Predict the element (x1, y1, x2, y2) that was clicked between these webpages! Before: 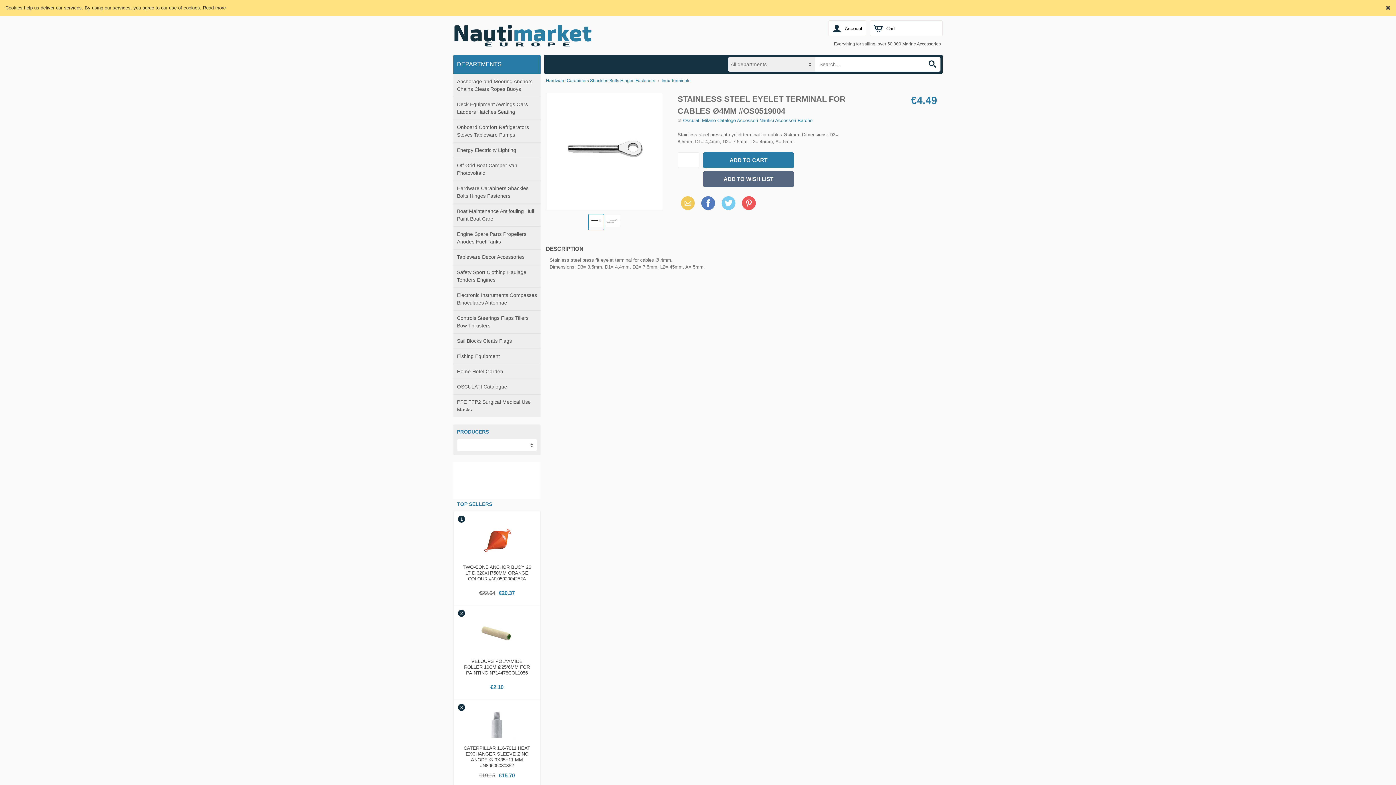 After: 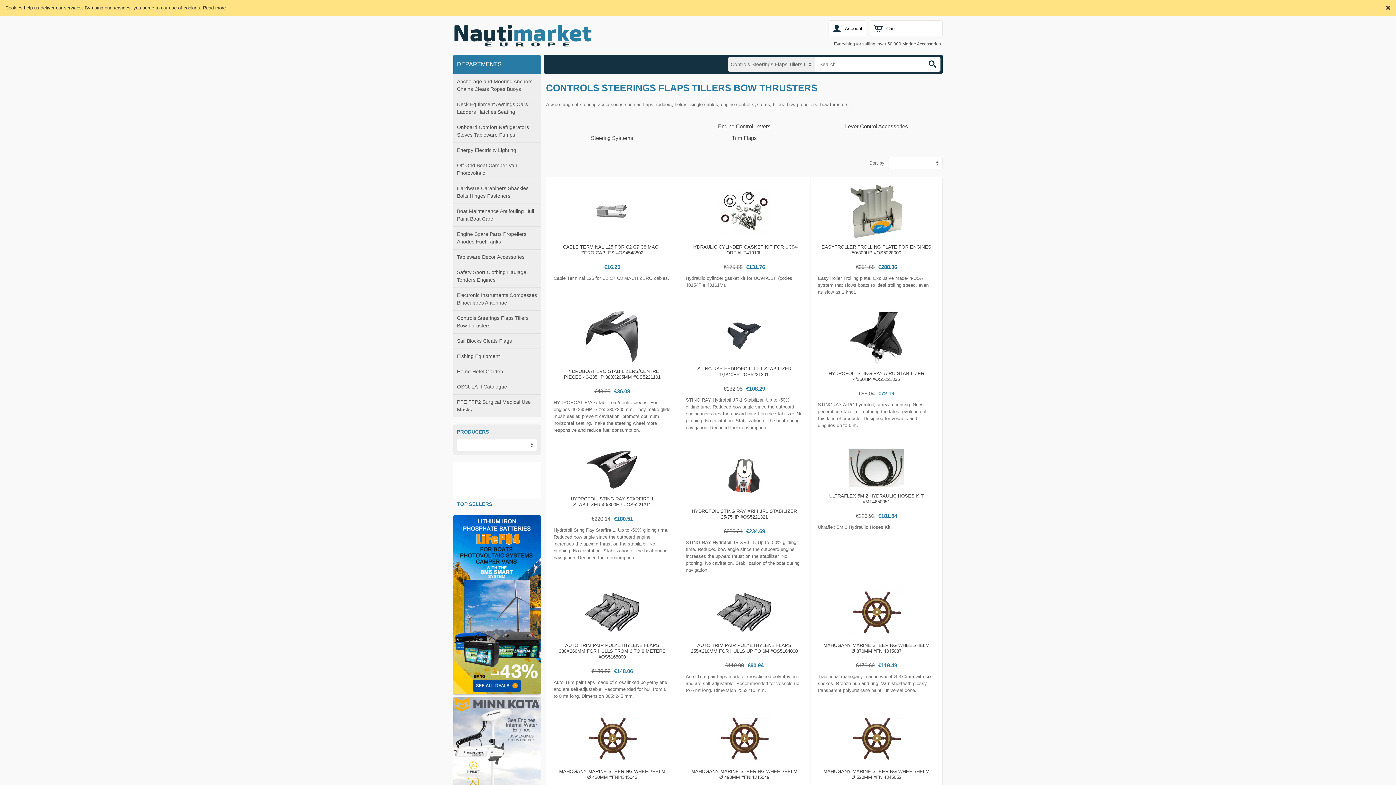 Action: bbox: (453, 310, 540, 333) label: Controls Steerings Flaps Tillers Bow Thrusters